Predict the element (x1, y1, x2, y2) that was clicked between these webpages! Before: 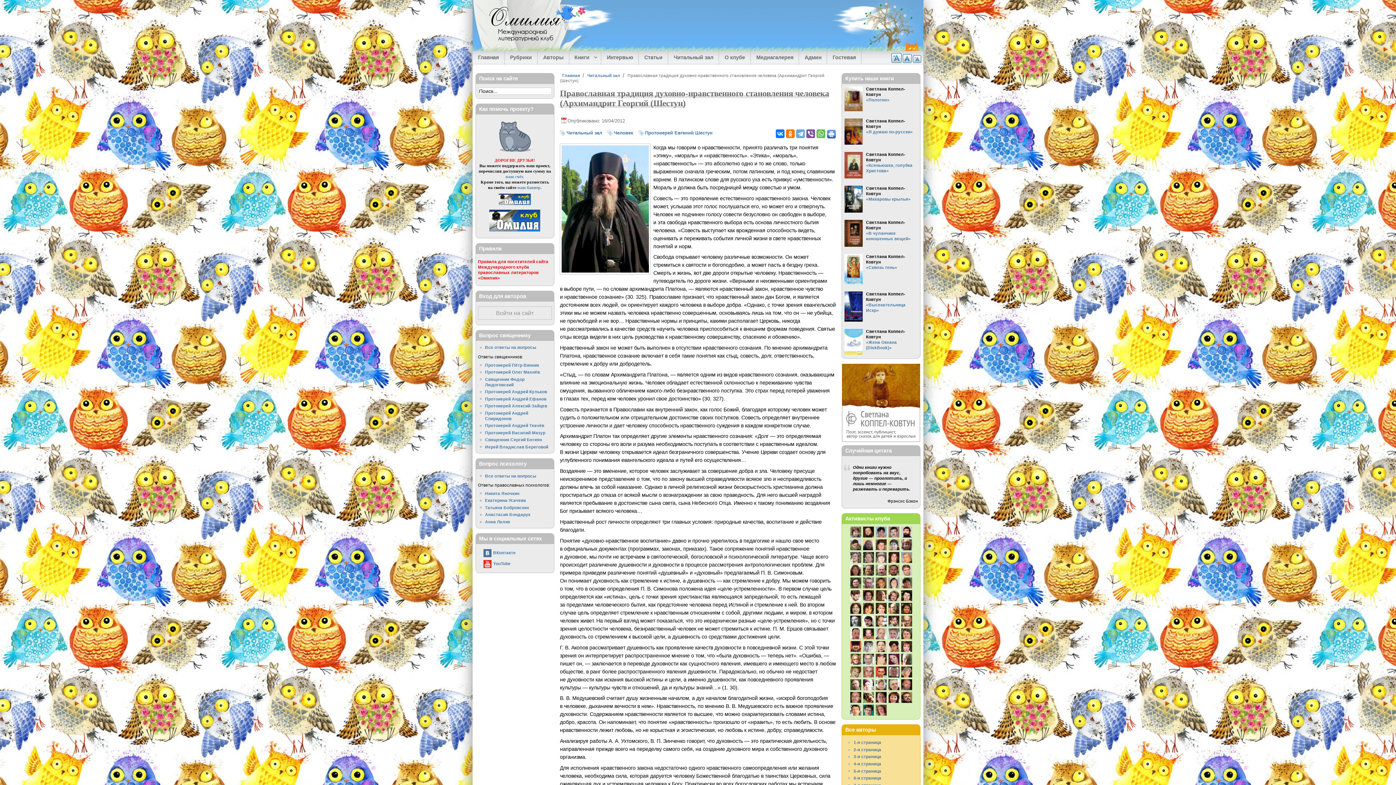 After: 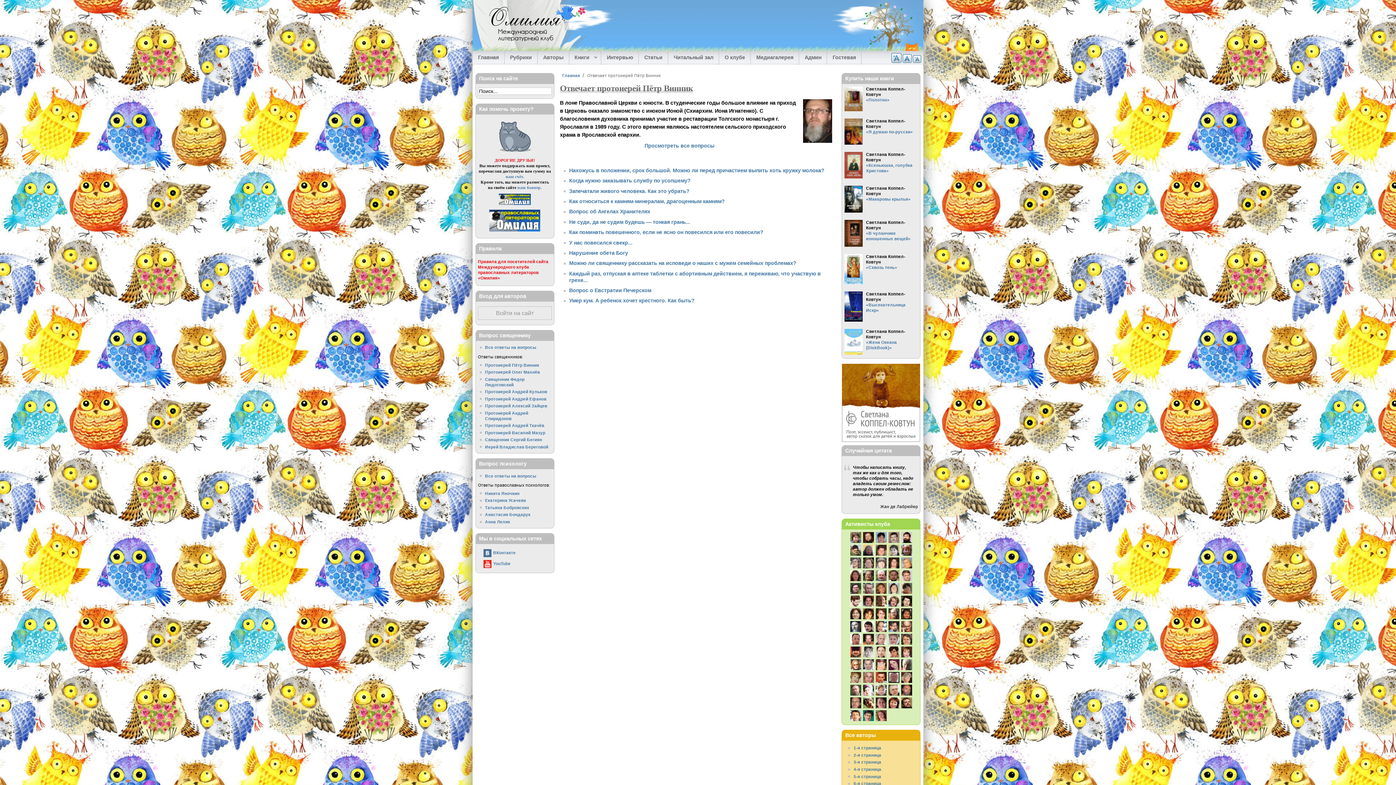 Action: label: Протоиерей Пётр Винник bbox: (485, 362, 551, 367)